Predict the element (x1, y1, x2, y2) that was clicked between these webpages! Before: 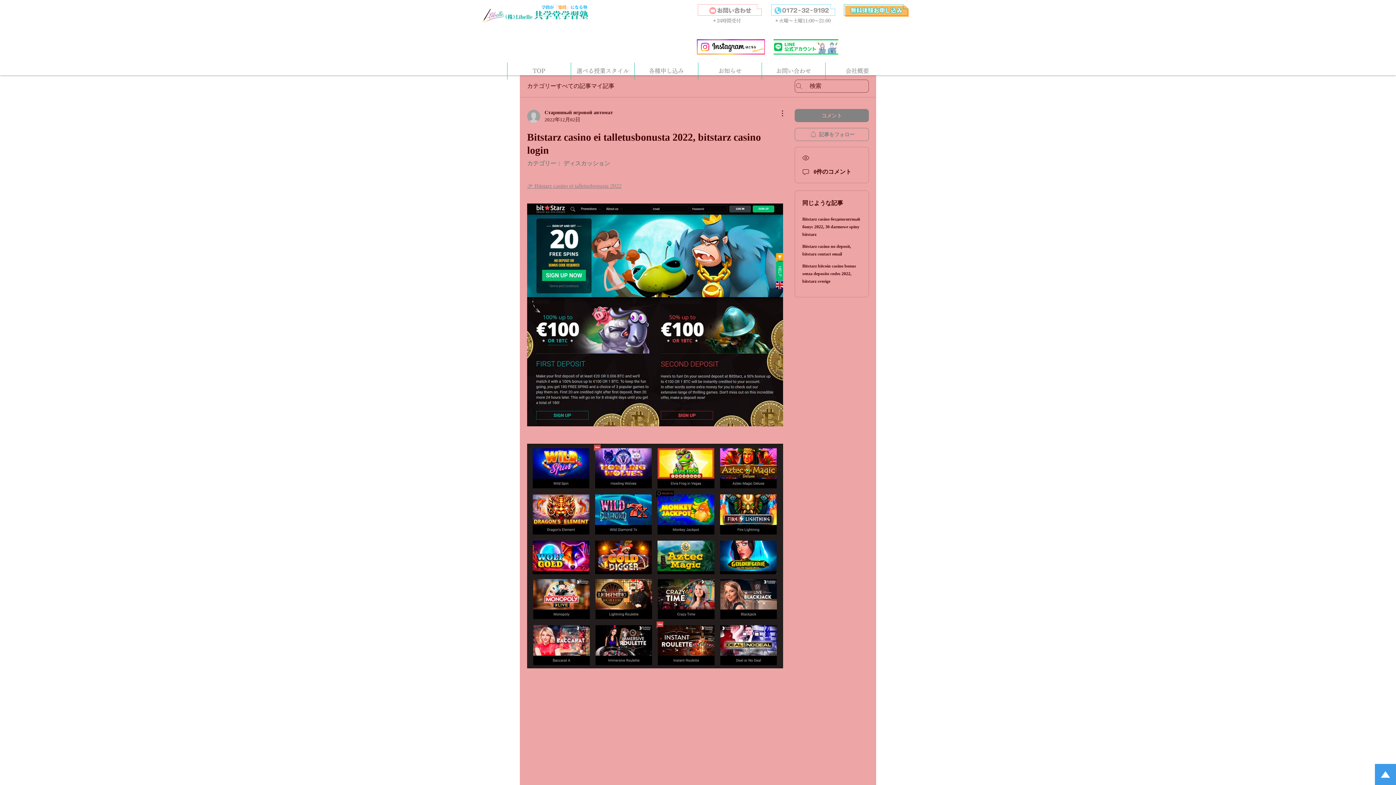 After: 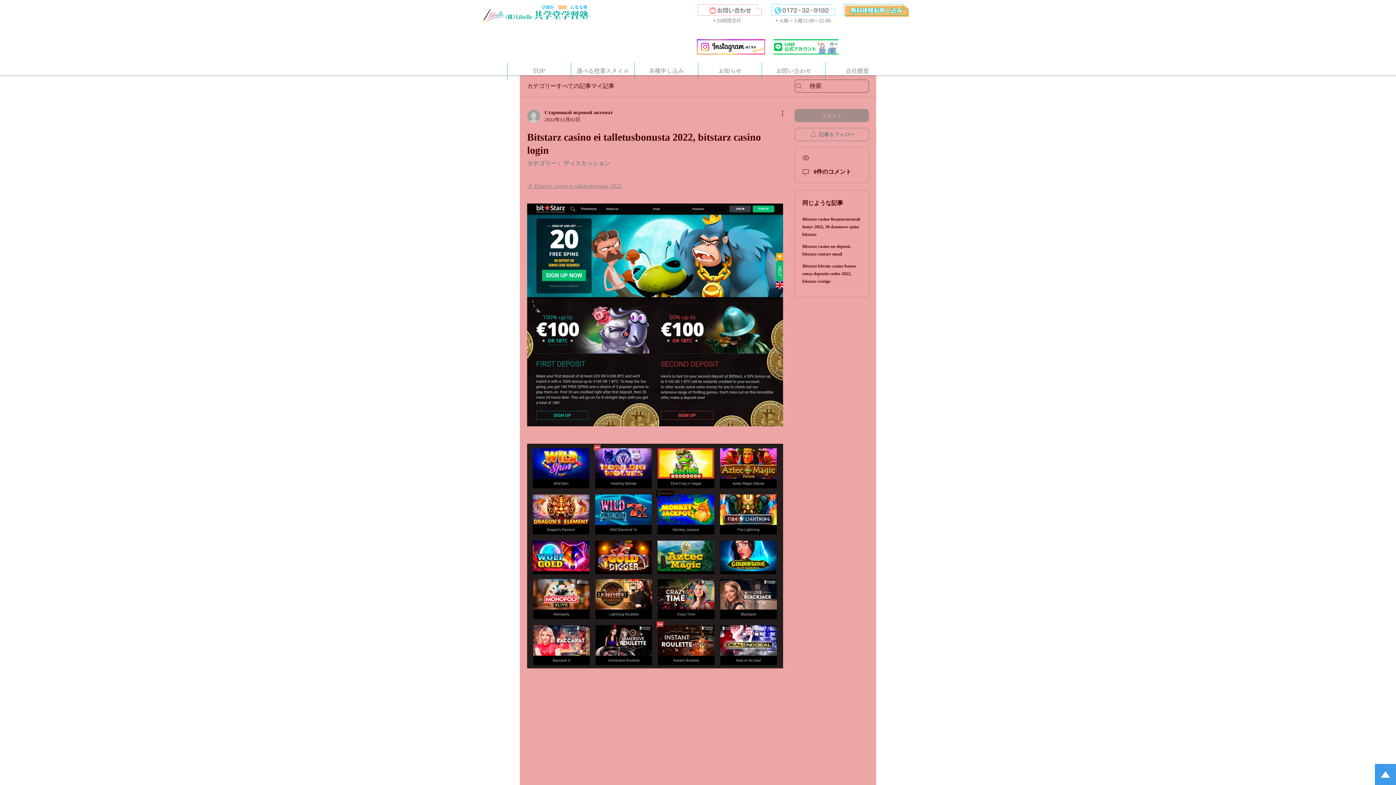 Action: bbox: (794, 109, 869, 122) label: コメント